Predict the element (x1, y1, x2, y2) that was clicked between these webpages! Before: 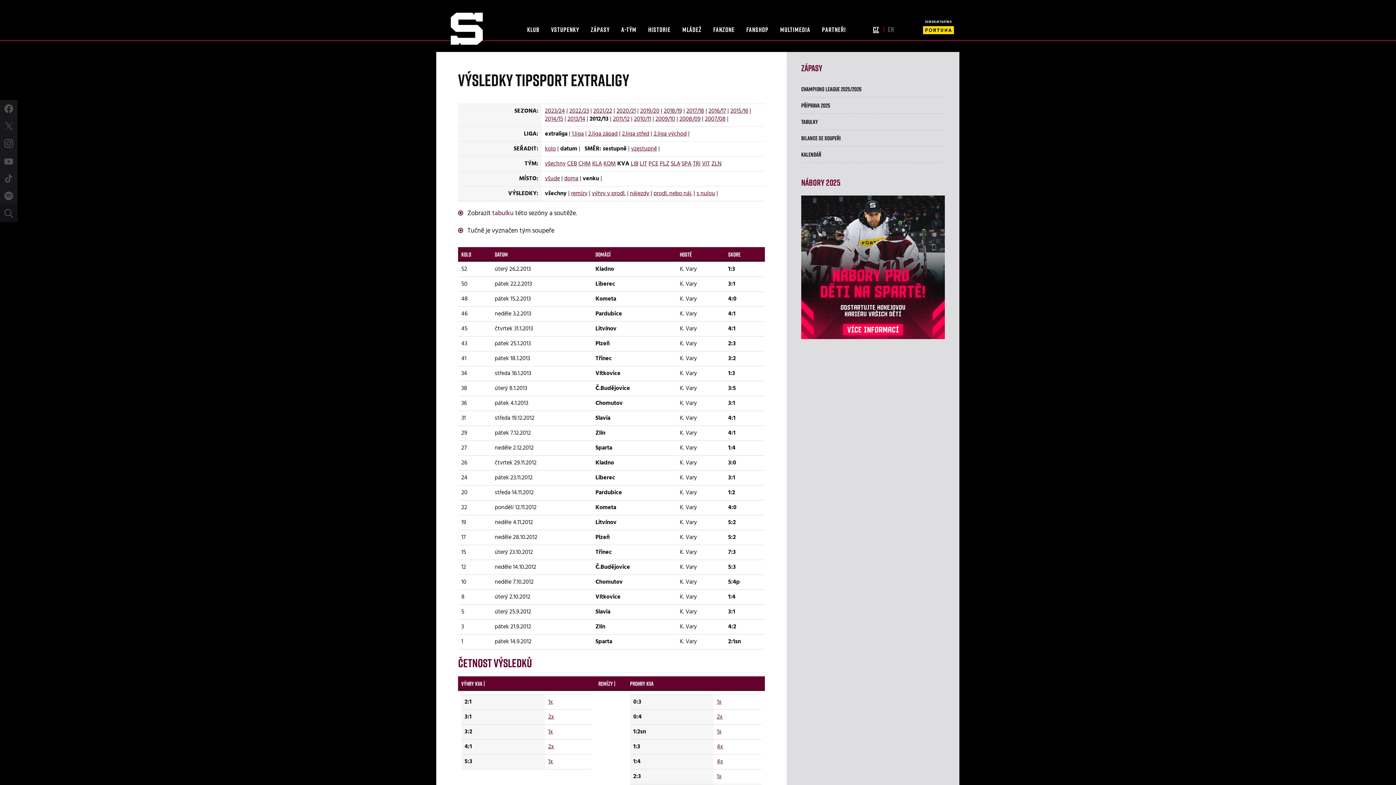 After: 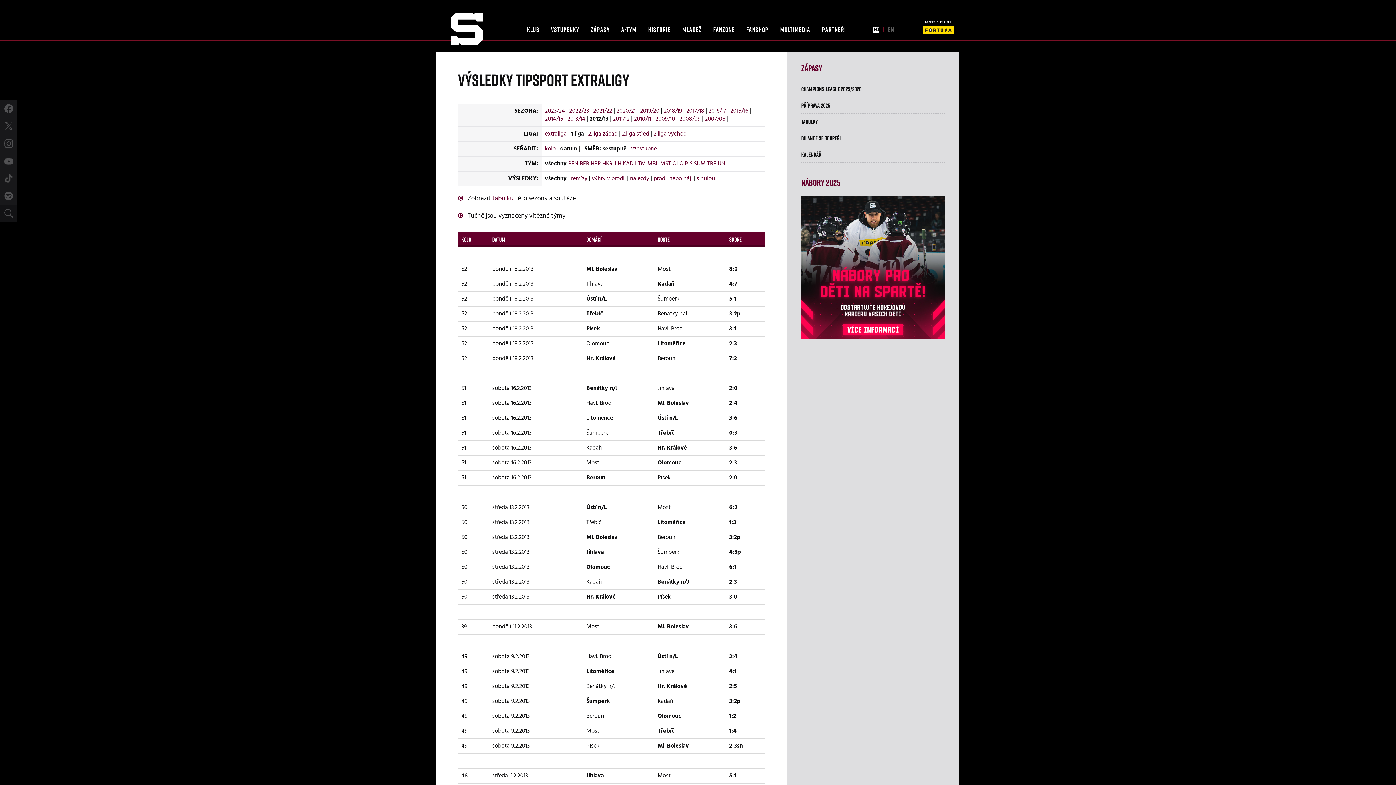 Action: label: 1.liga bbox: (572, 129, 584, 138)